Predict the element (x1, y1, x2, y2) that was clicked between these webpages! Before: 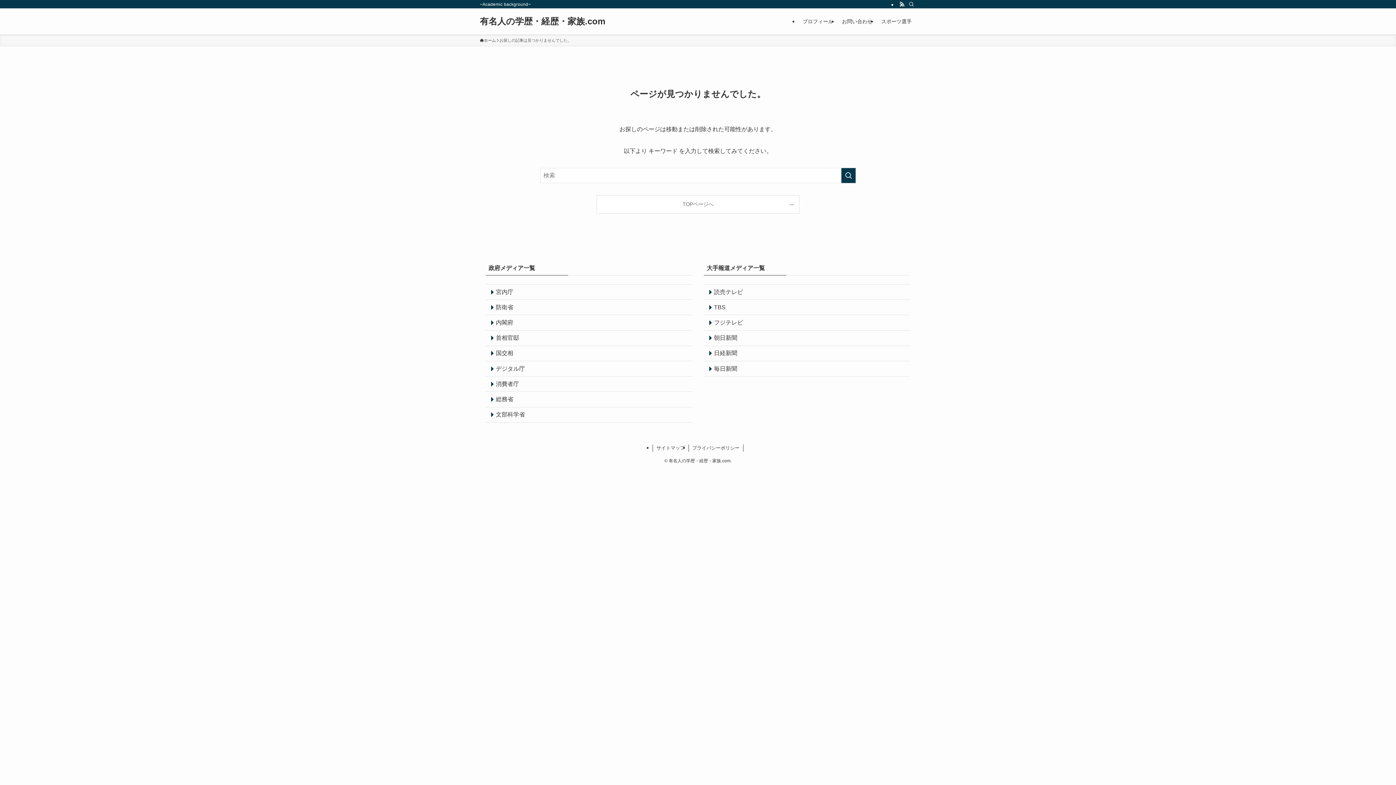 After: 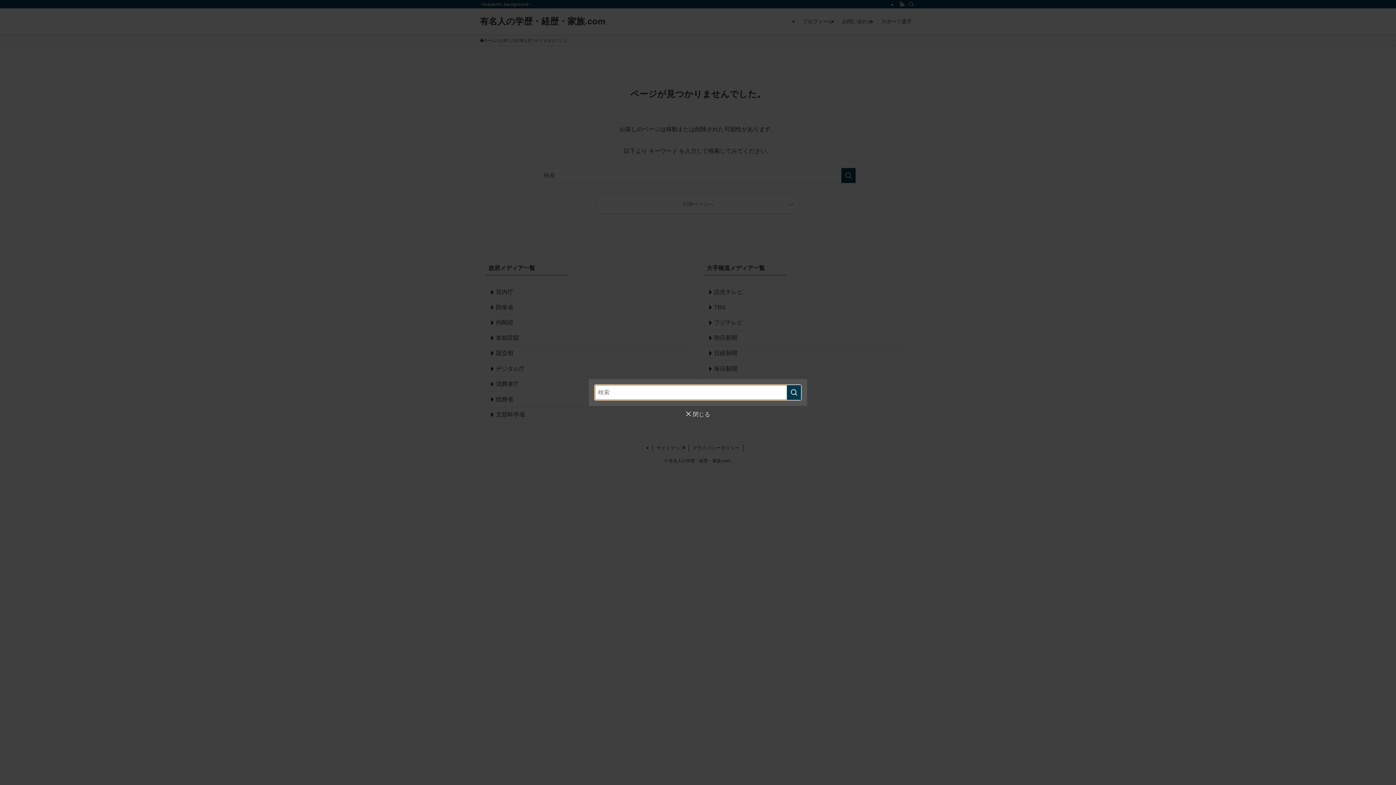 Action: label: 検索 bbox: (906, 0, 916, 8)